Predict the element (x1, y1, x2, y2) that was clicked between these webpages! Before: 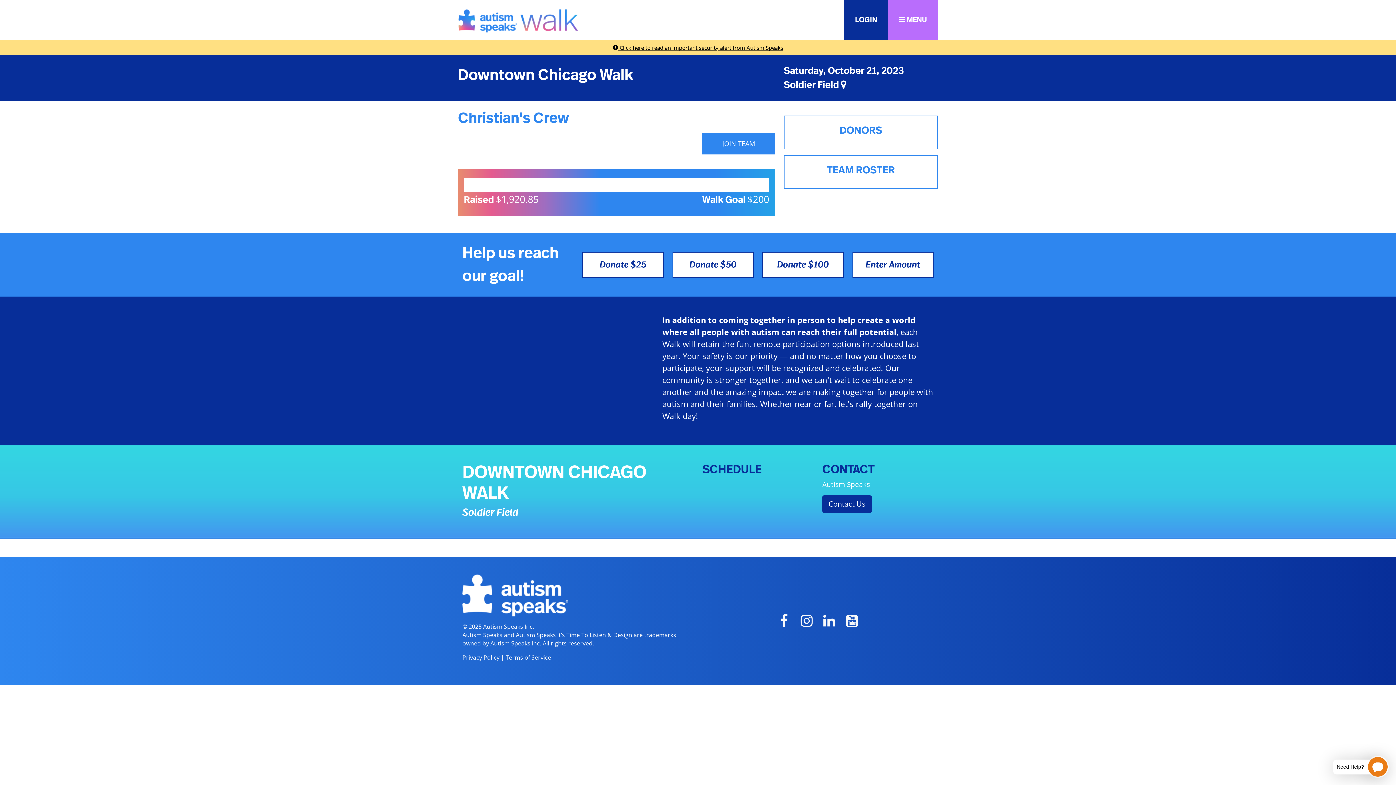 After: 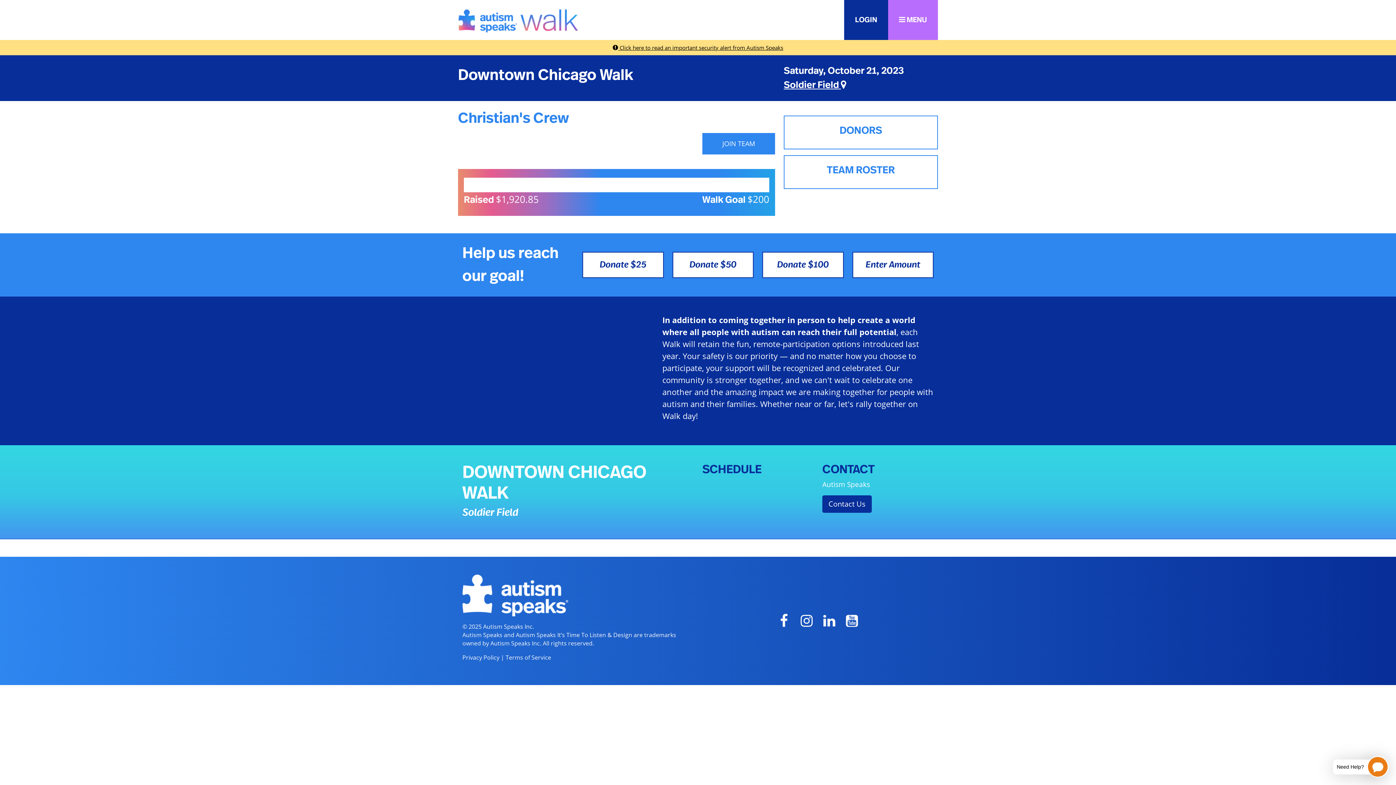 Action: bbox: (797, 618, 815, 628)